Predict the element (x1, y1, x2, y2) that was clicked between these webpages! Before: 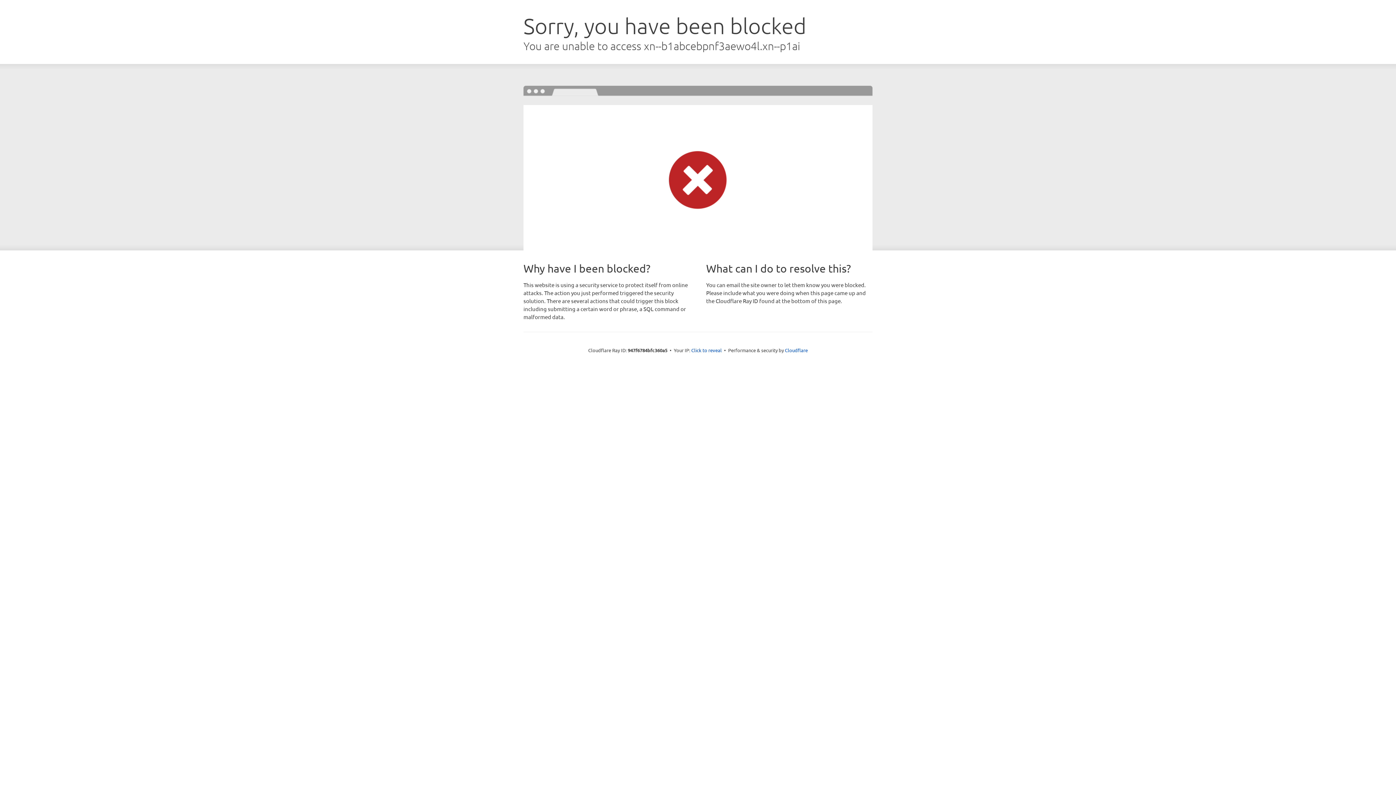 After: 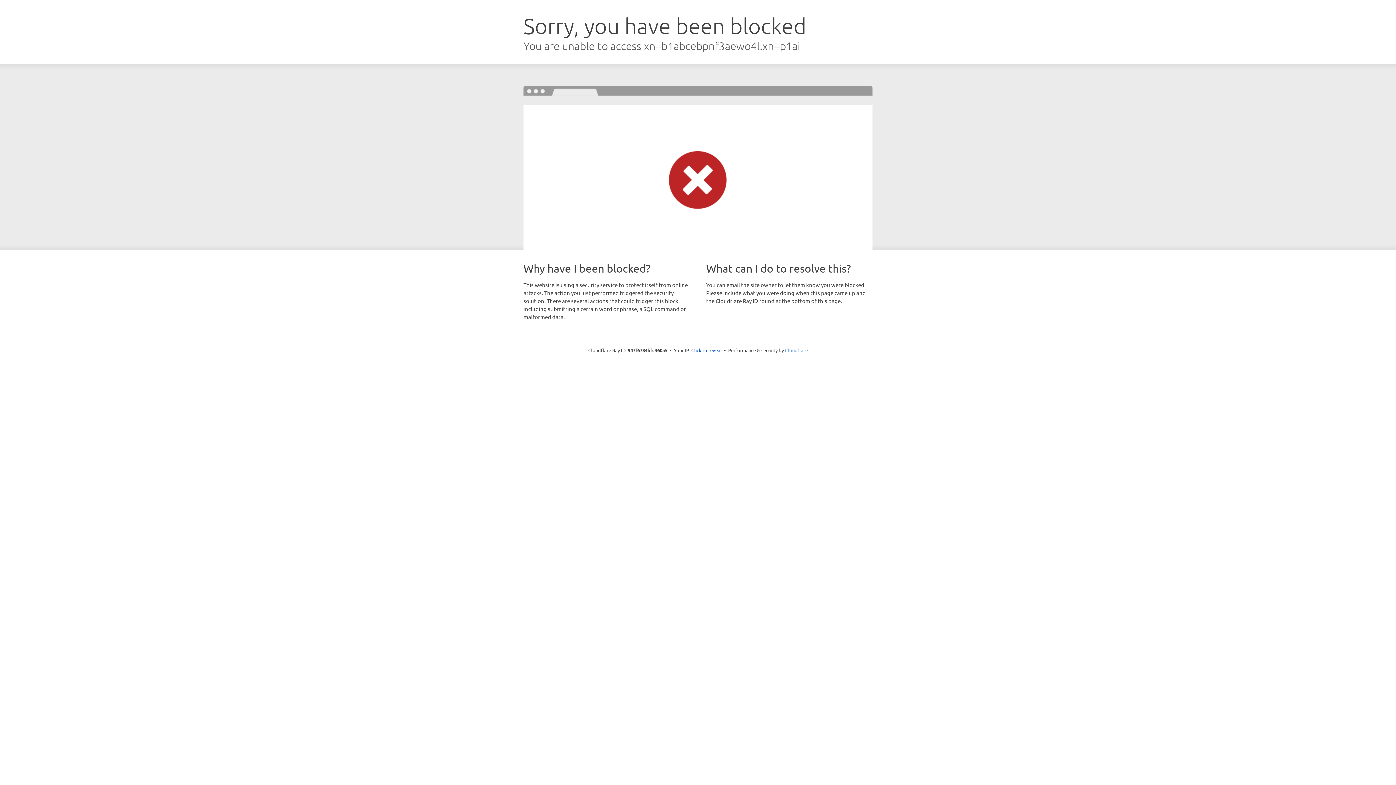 Action: bbox: (785, 347, 808, 353) label: Cloudflare